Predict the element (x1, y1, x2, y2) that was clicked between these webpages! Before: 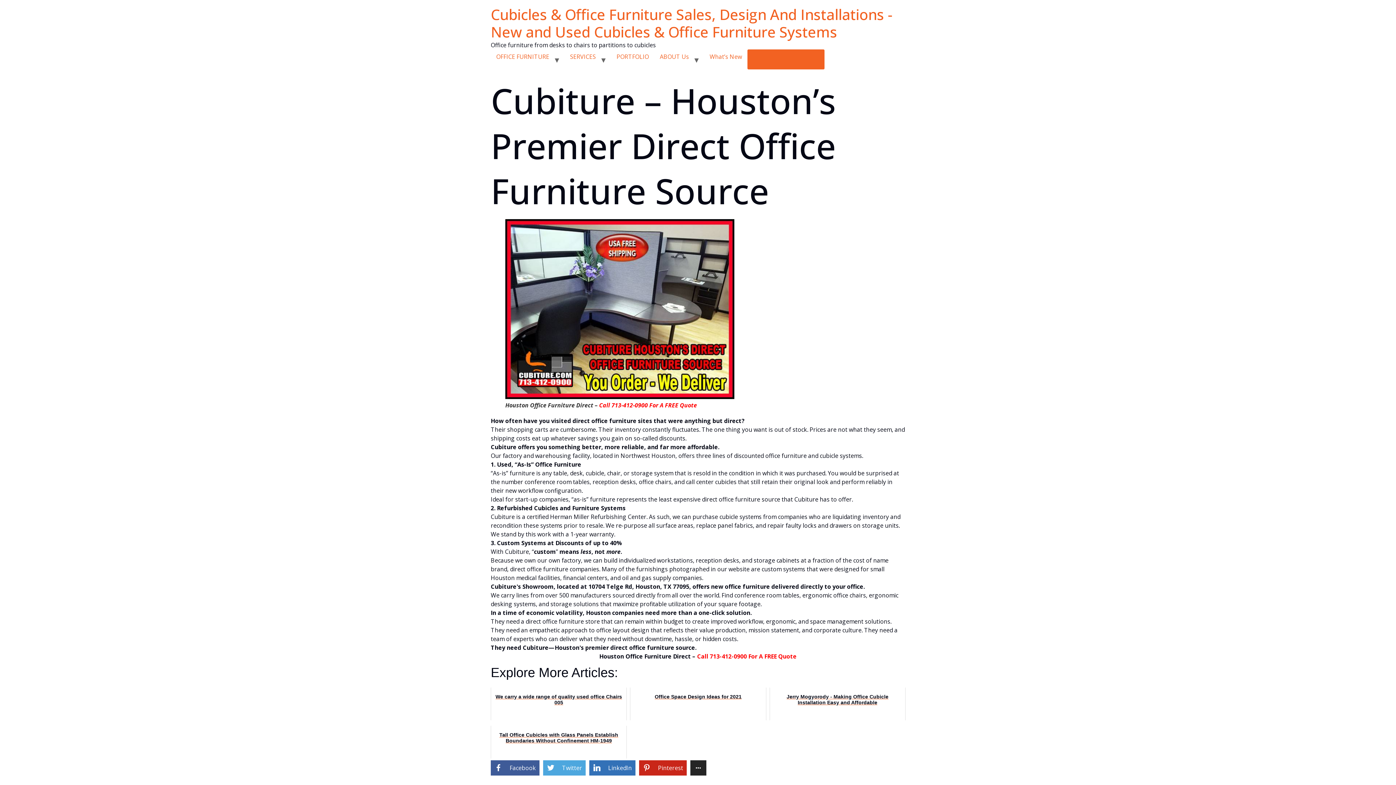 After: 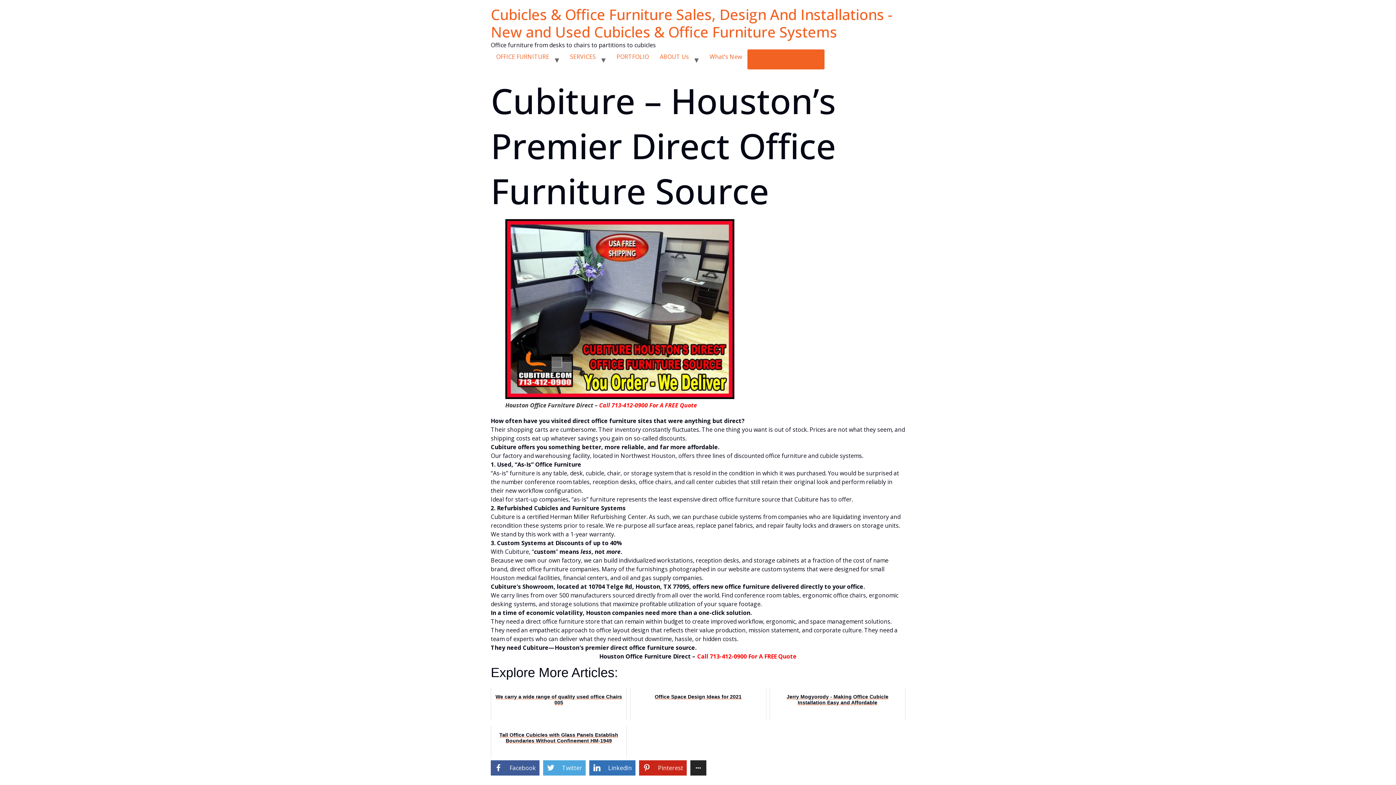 Action: label: 	LinkedIn bbox: (589, 760, 635, 776)